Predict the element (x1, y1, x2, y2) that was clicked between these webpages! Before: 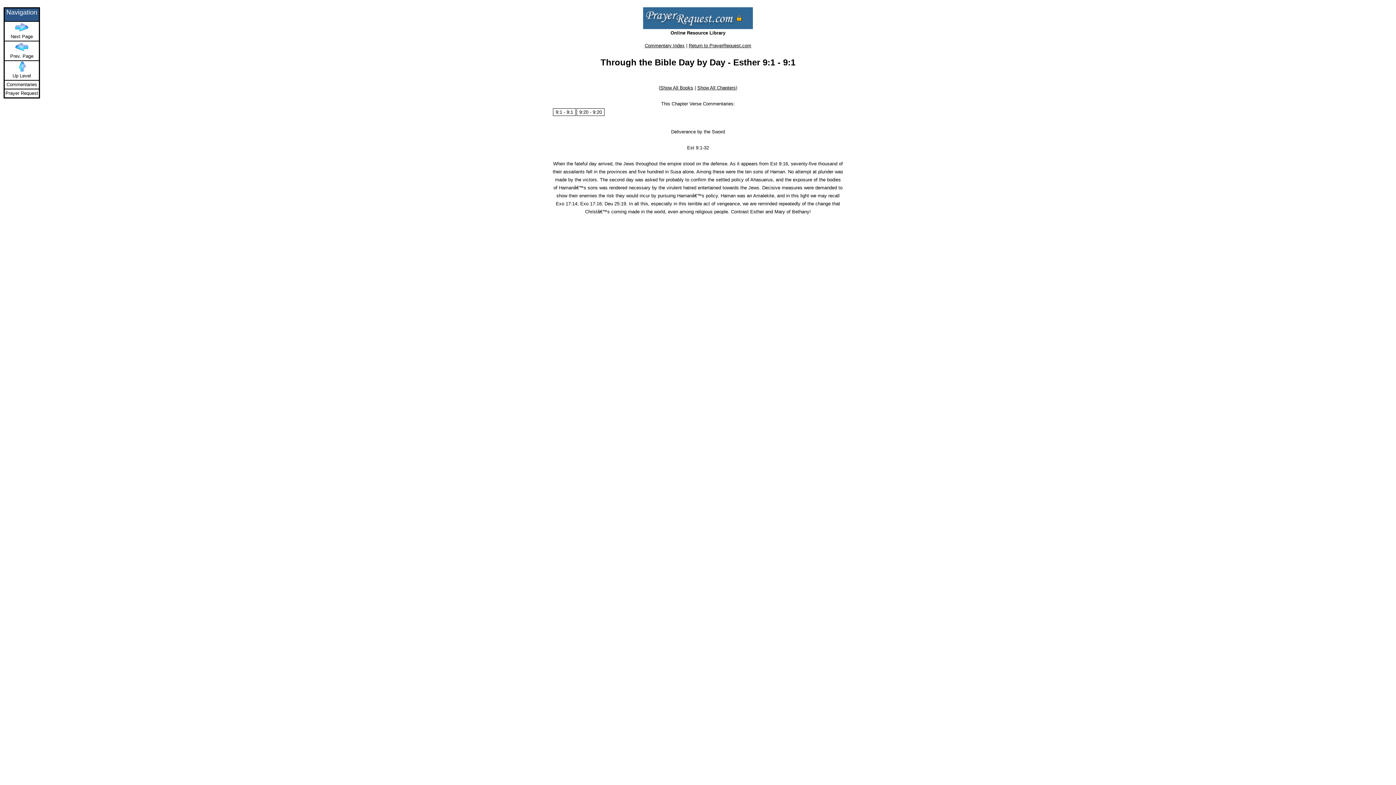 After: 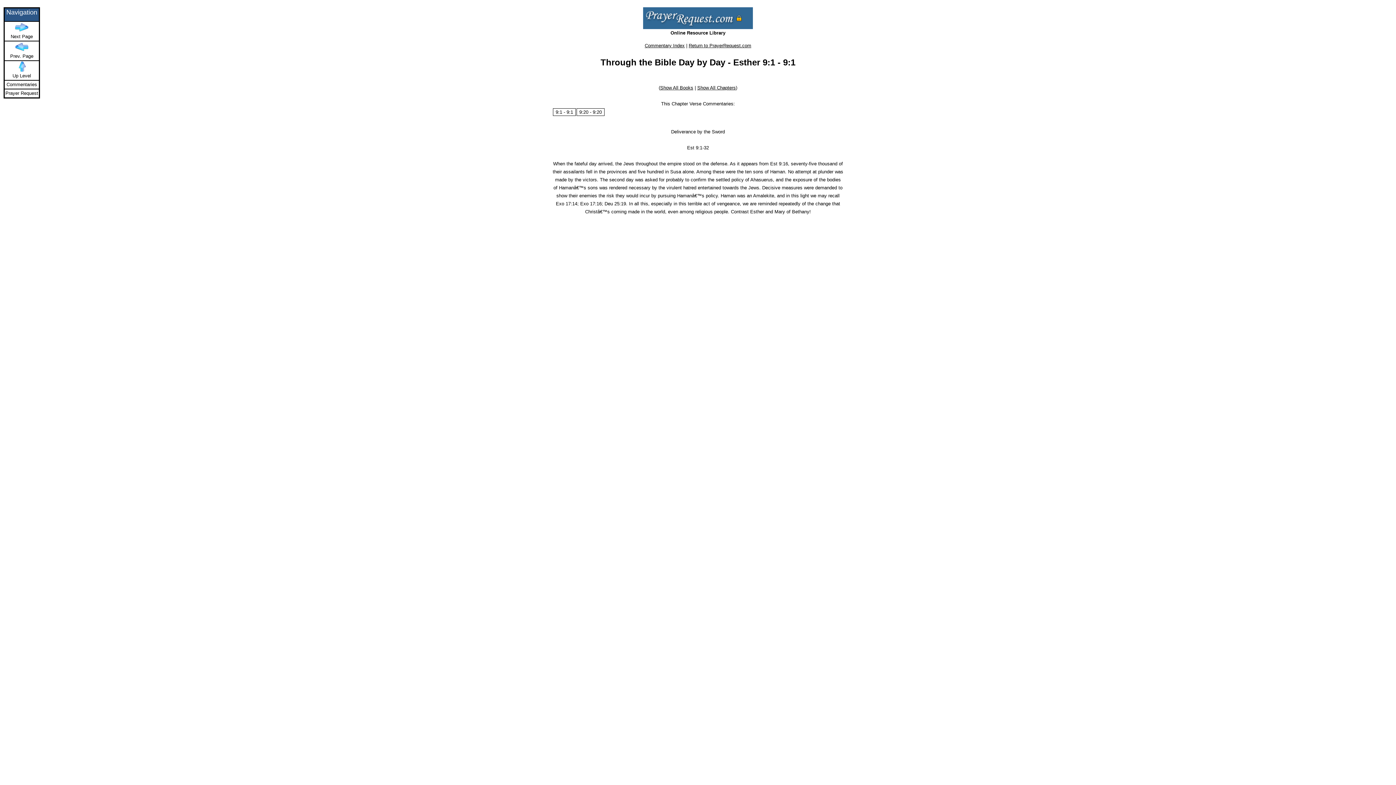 Action: bbox: (553, 108, 576, 116) label: 9:1 - 9:1